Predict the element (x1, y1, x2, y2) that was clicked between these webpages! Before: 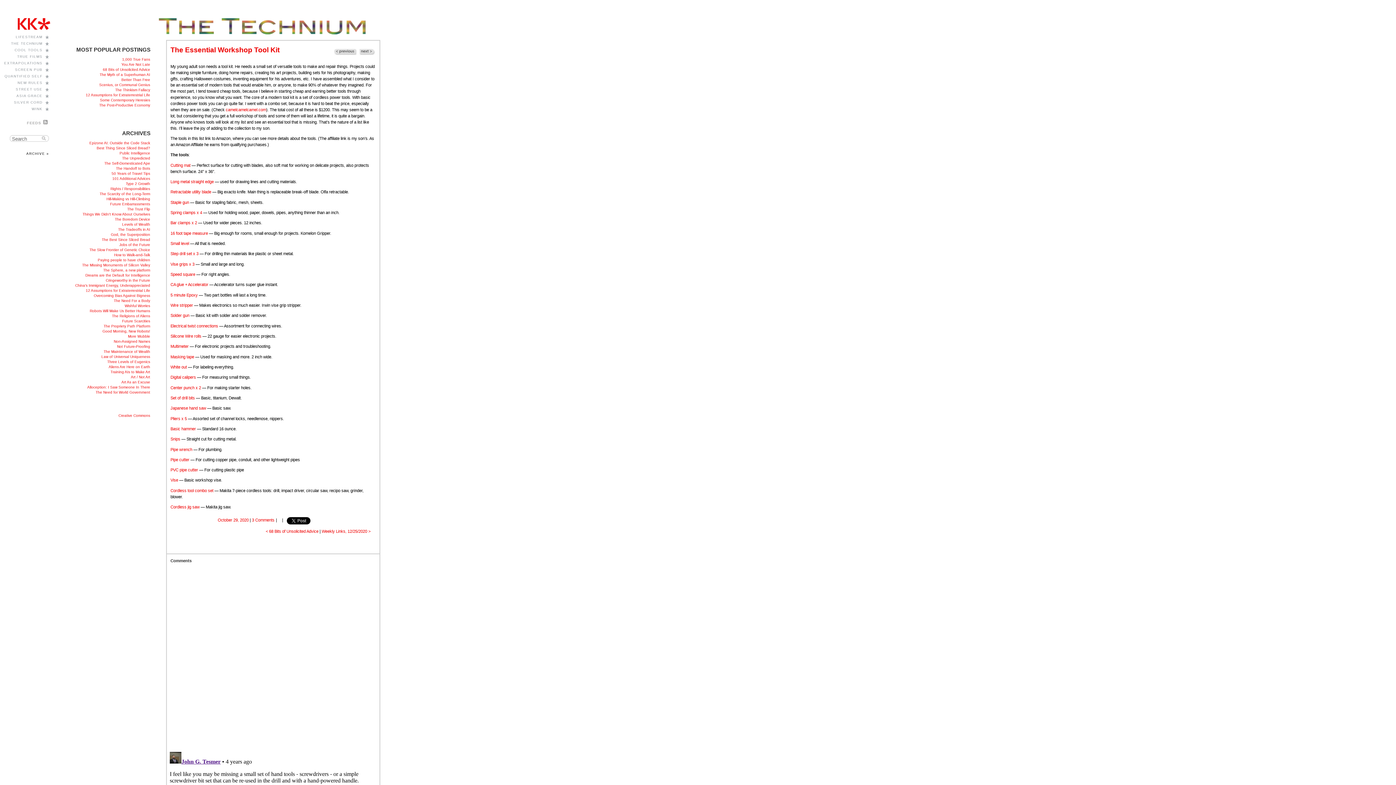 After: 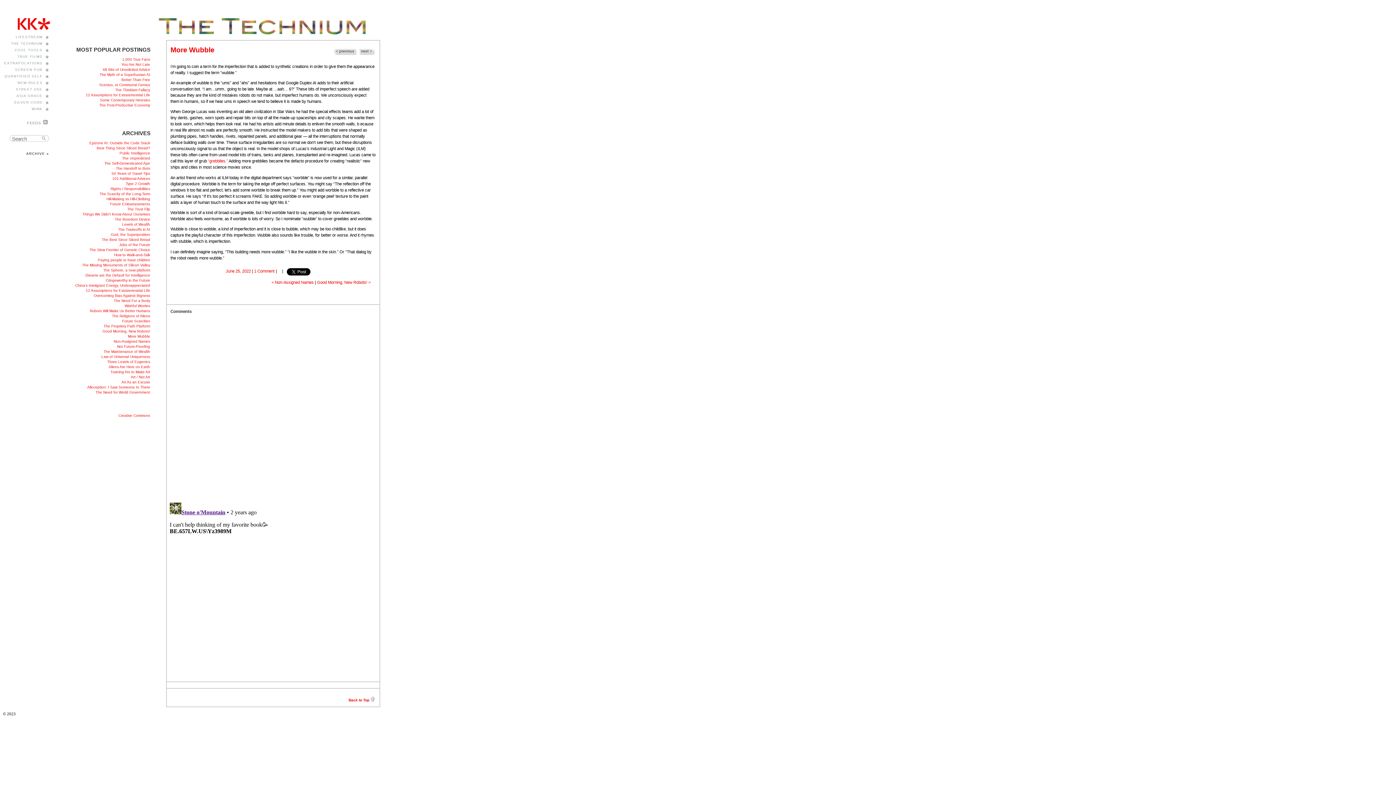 Action: label: More Wubble bbox: (128, 334, 150, 338)